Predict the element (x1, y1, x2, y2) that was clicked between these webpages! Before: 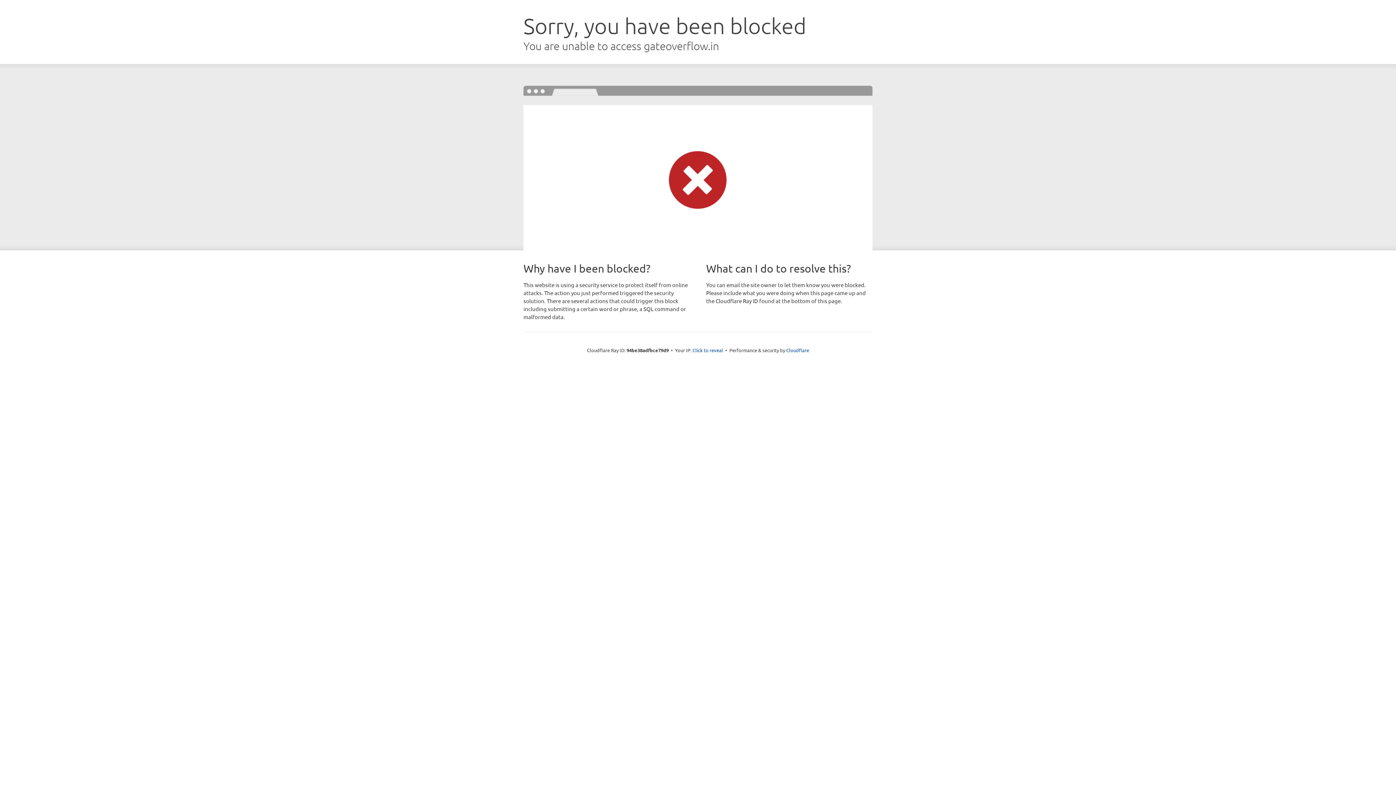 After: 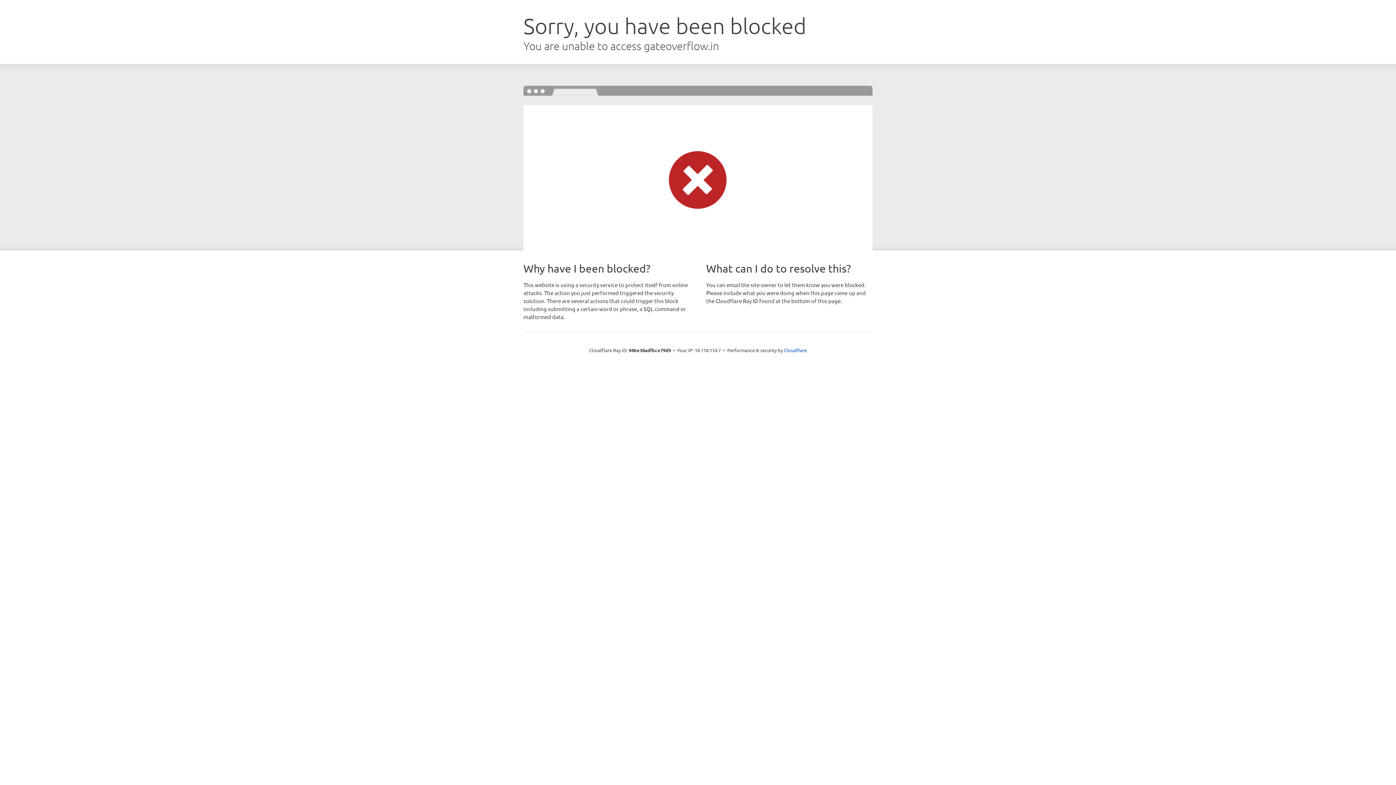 Action: bbox: (692, 346, 723, 353) label: Click to reveal